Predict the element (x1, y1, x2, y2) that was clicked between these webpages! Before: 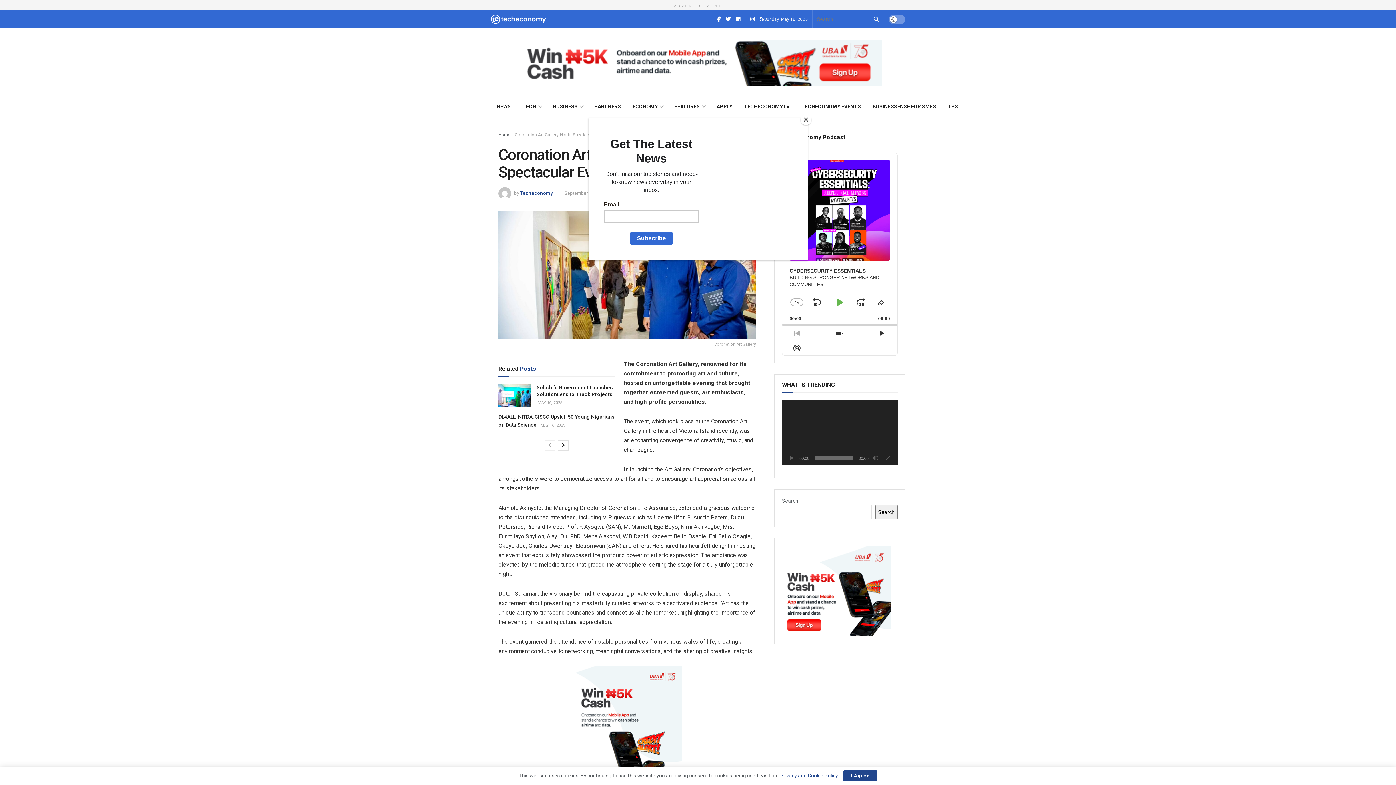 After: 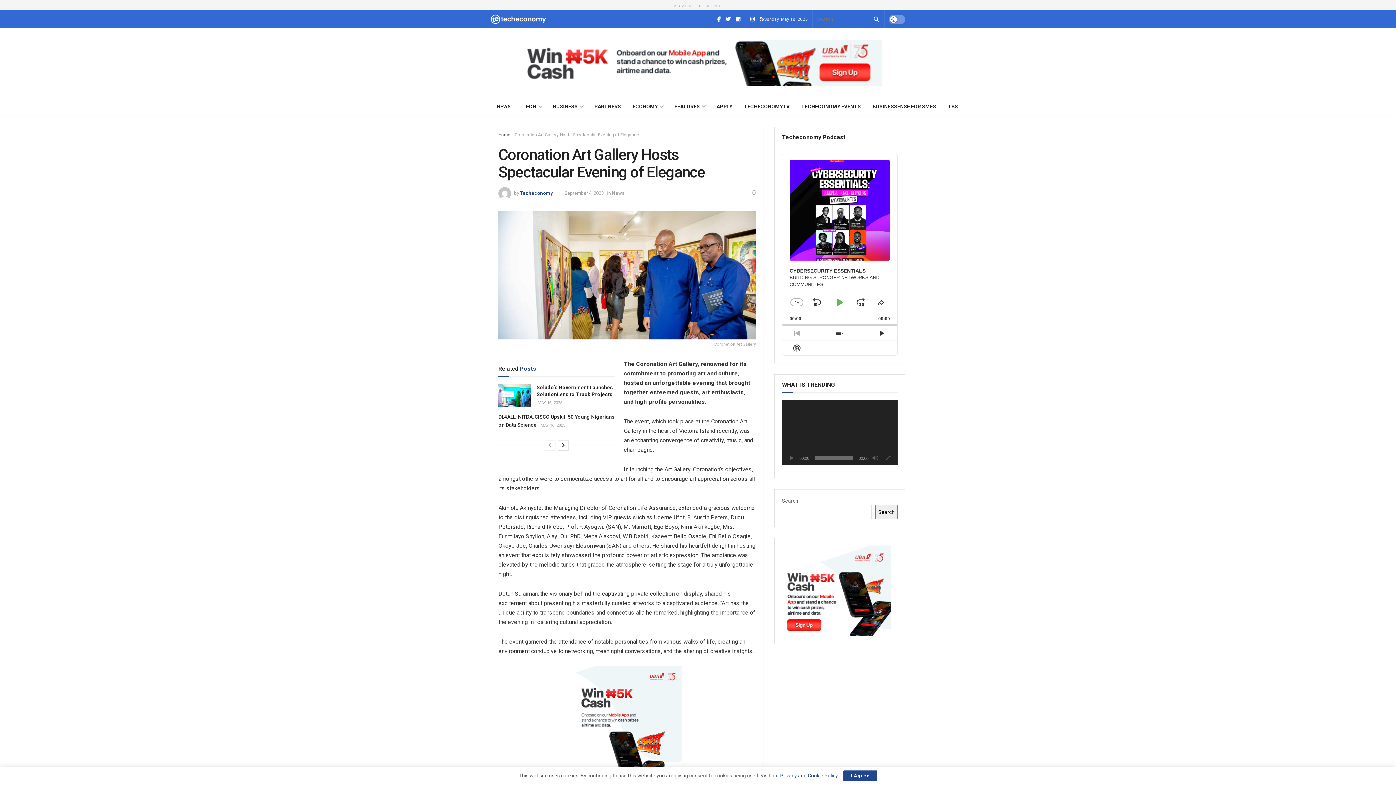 Action: bbox: (800, 114, 811, 125) label: Close